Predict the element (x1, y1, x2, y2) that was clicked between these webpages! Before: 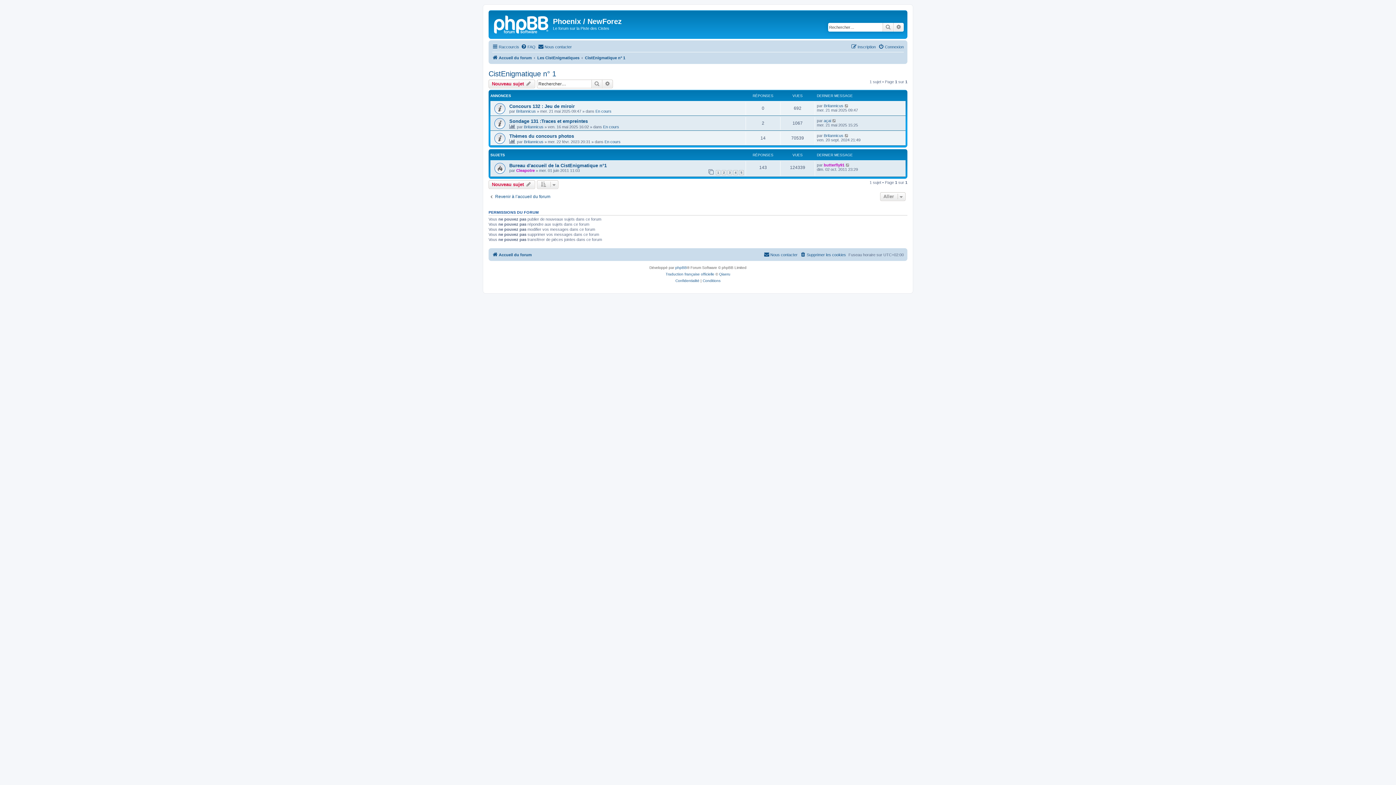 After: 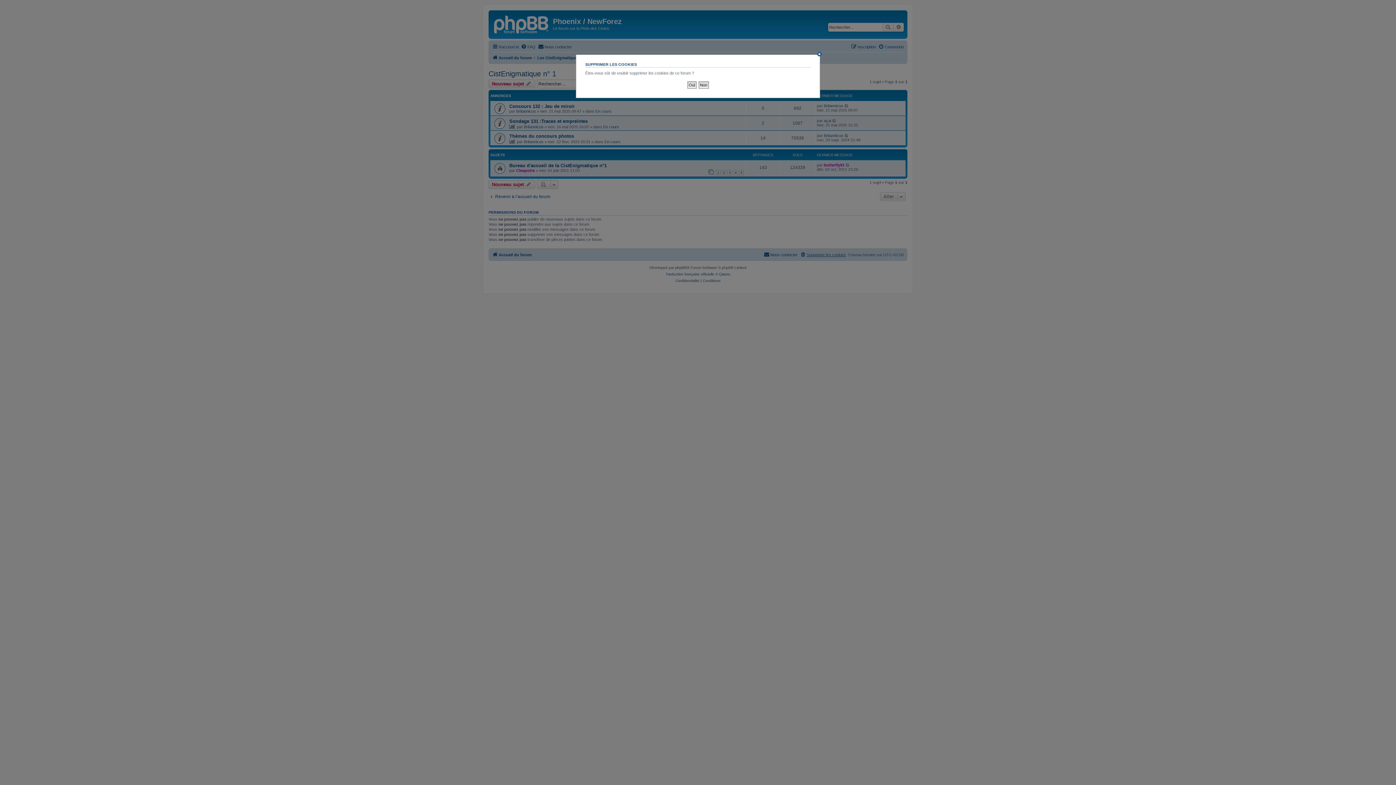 Action: bbox: (800, 250, 846, 259) label: Supprimer les cookies